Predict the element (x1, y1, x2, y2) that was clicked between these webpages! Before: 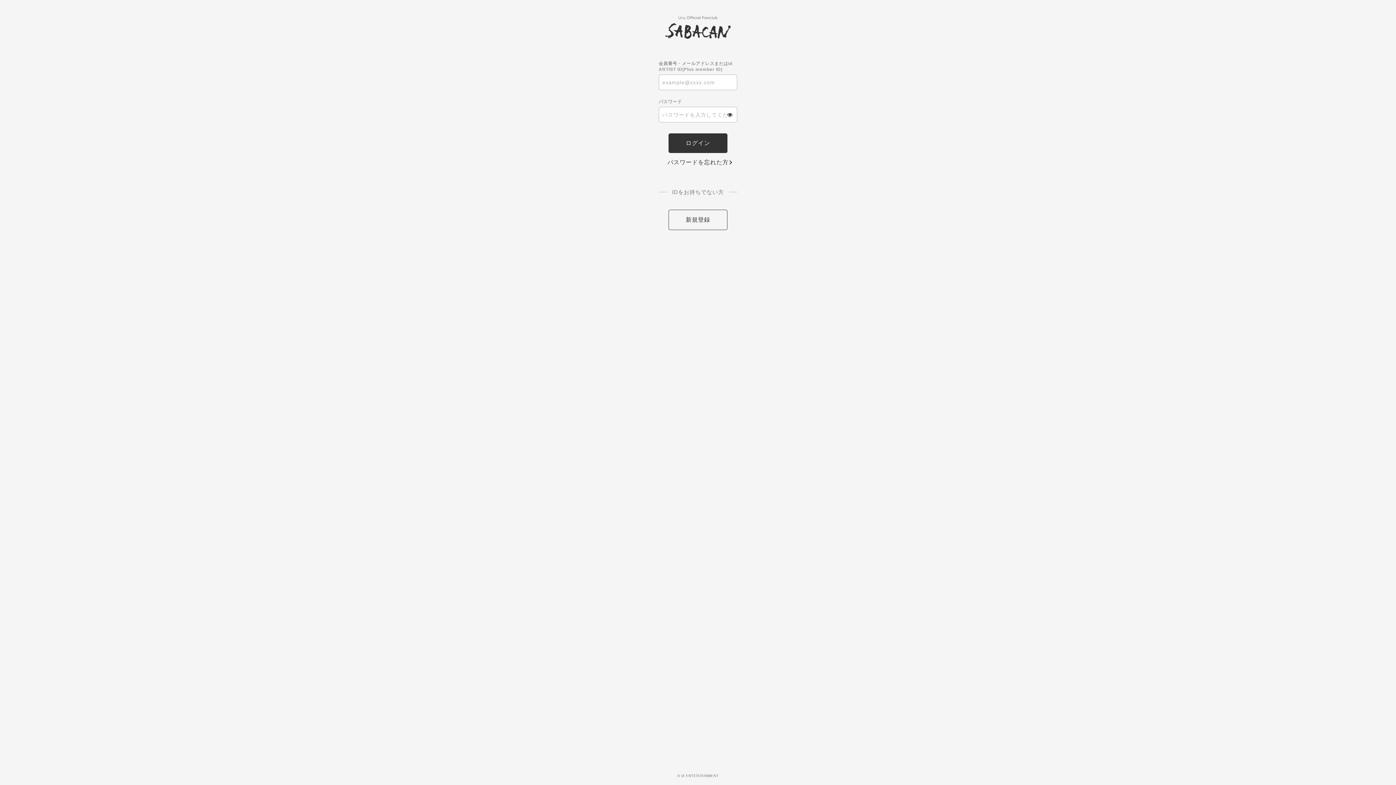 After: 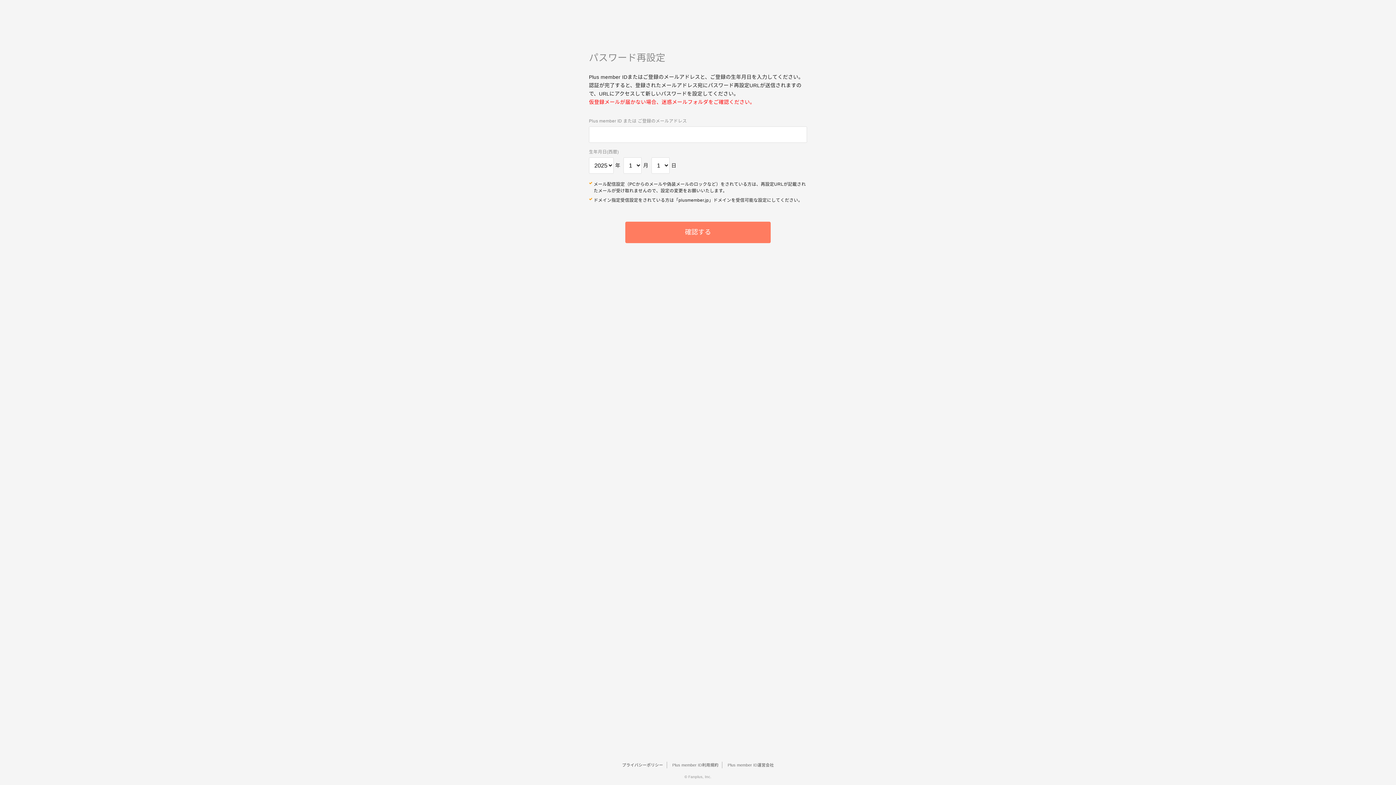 Action: bbox: (667, 158, 728, 166) label: パスワードを忘れた方